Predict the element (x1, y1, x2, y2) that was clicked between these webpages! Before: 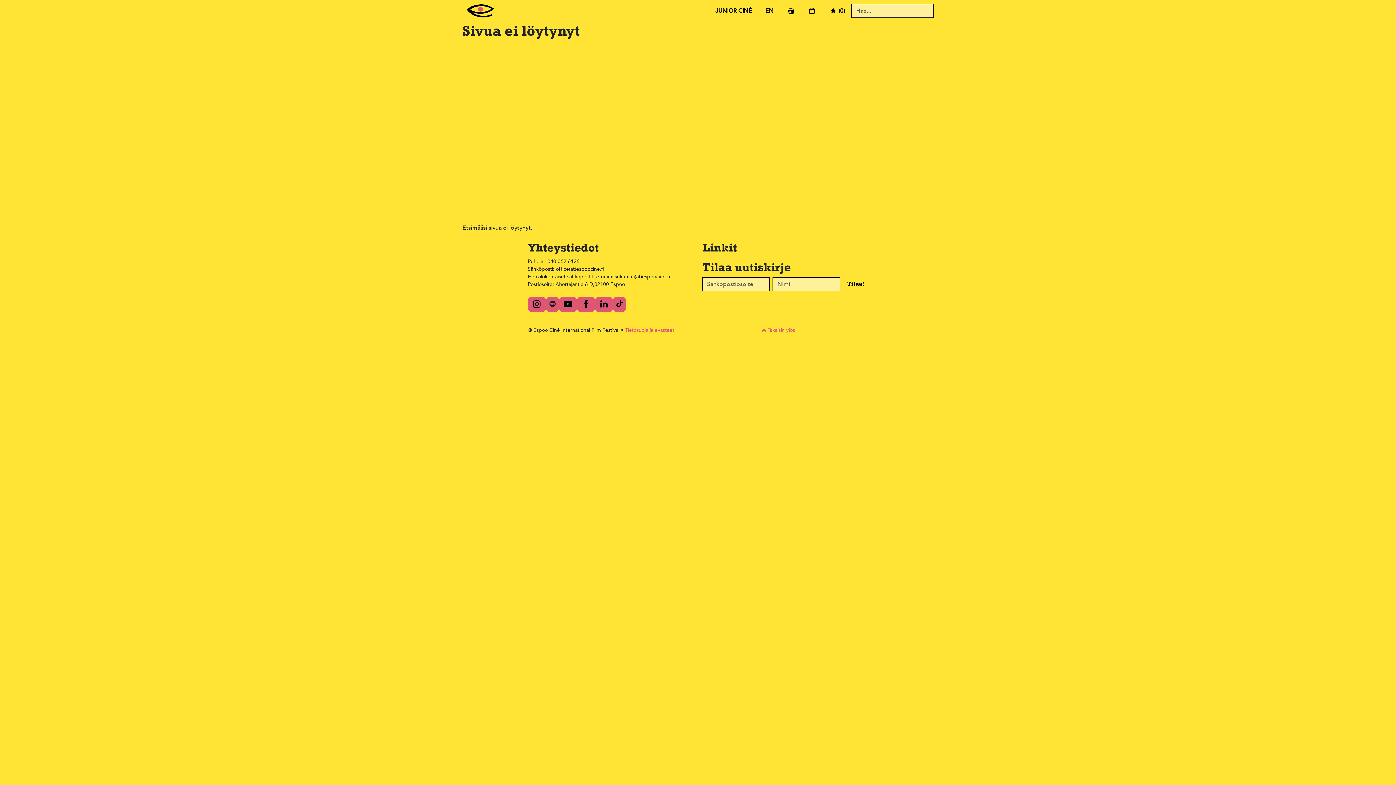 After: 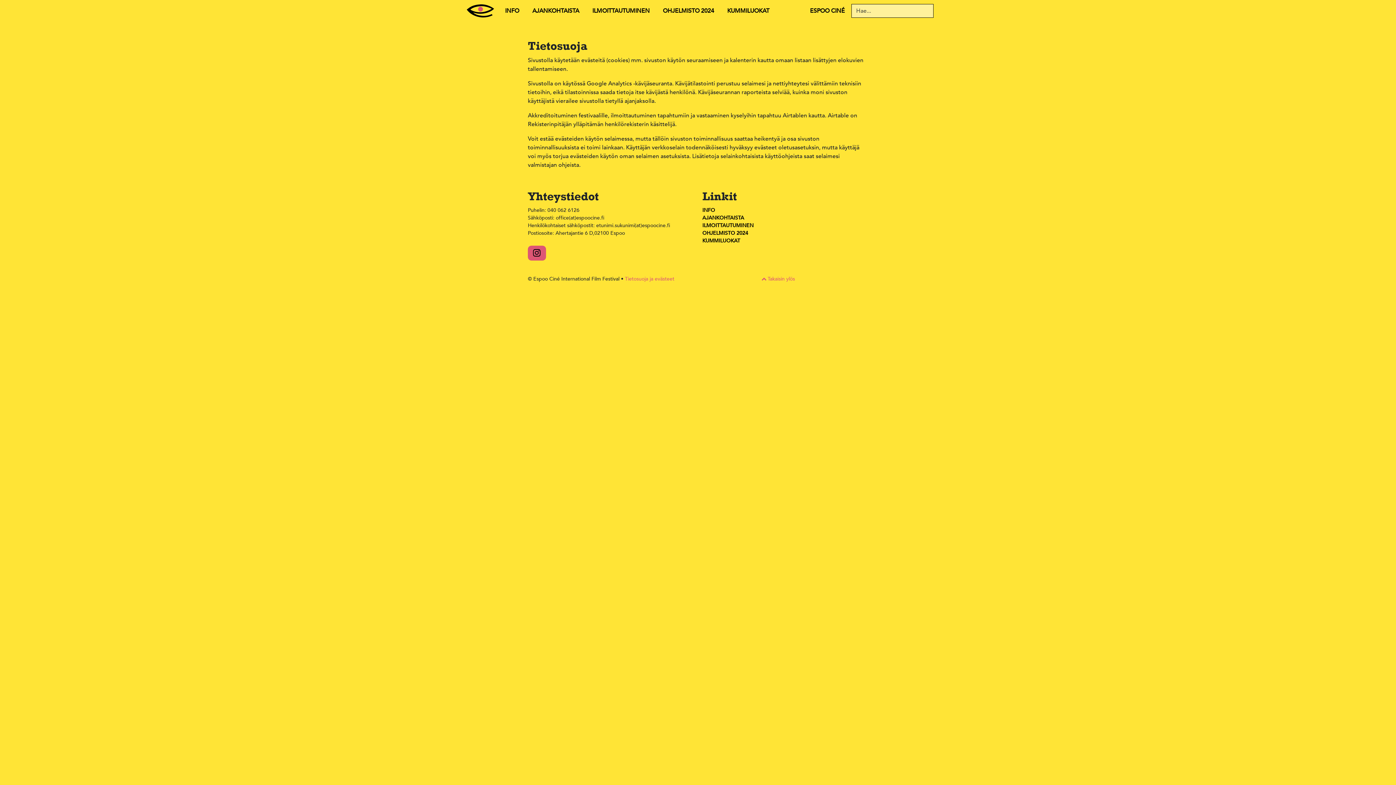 Action: label: Tietosuoja ja evästeet bbox: (625, 326, 674, 333)